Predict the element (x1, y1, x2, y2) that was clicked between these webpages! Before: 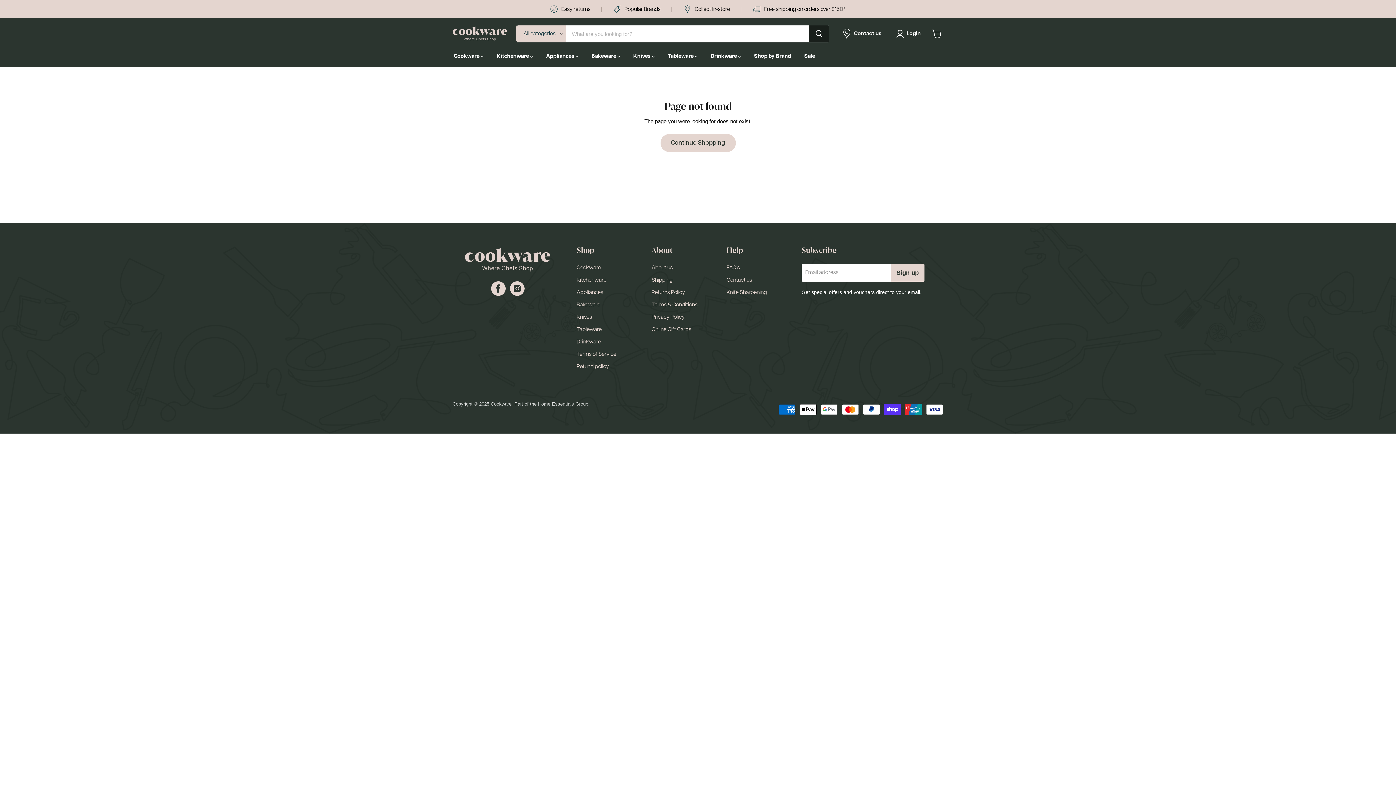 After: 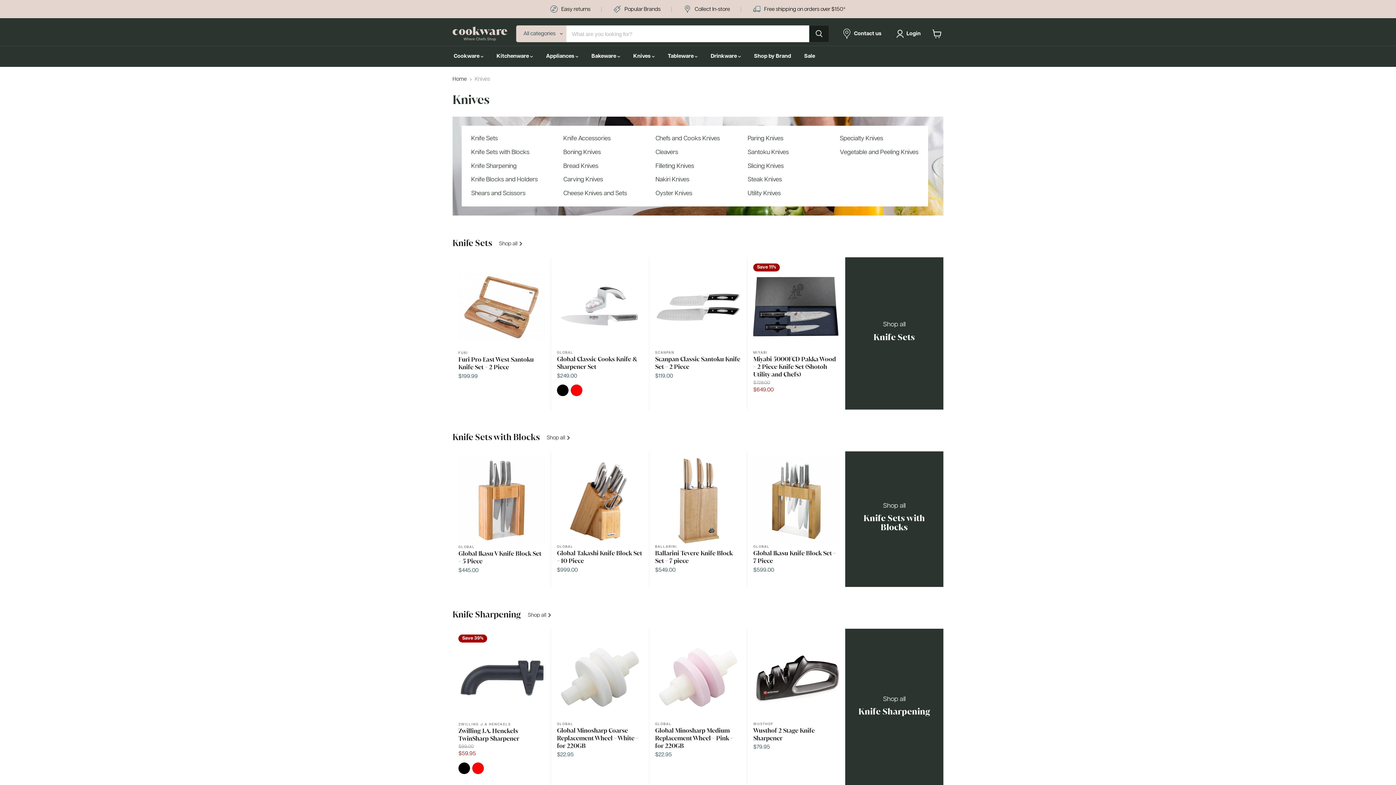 Action: bbox: (576, 314, 592, 320) label: Knives